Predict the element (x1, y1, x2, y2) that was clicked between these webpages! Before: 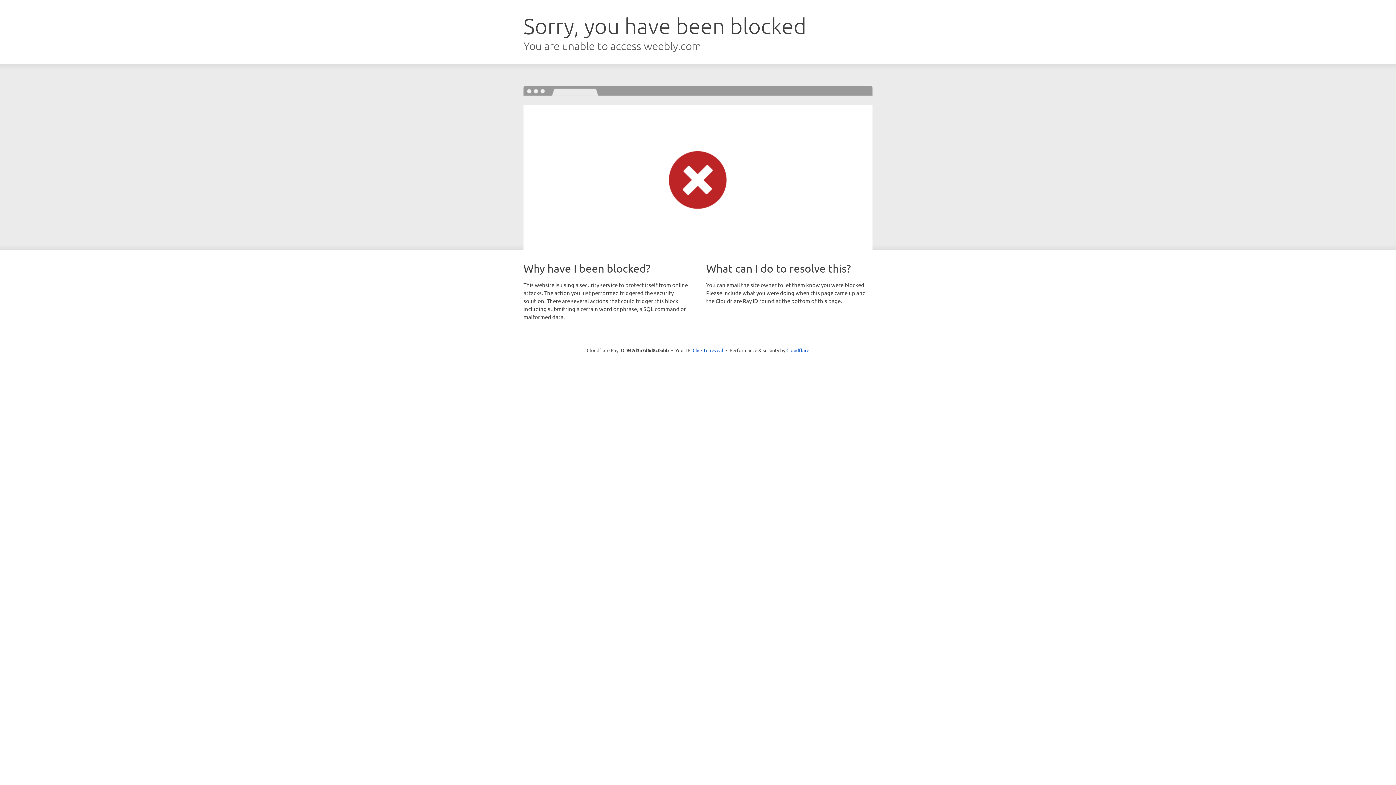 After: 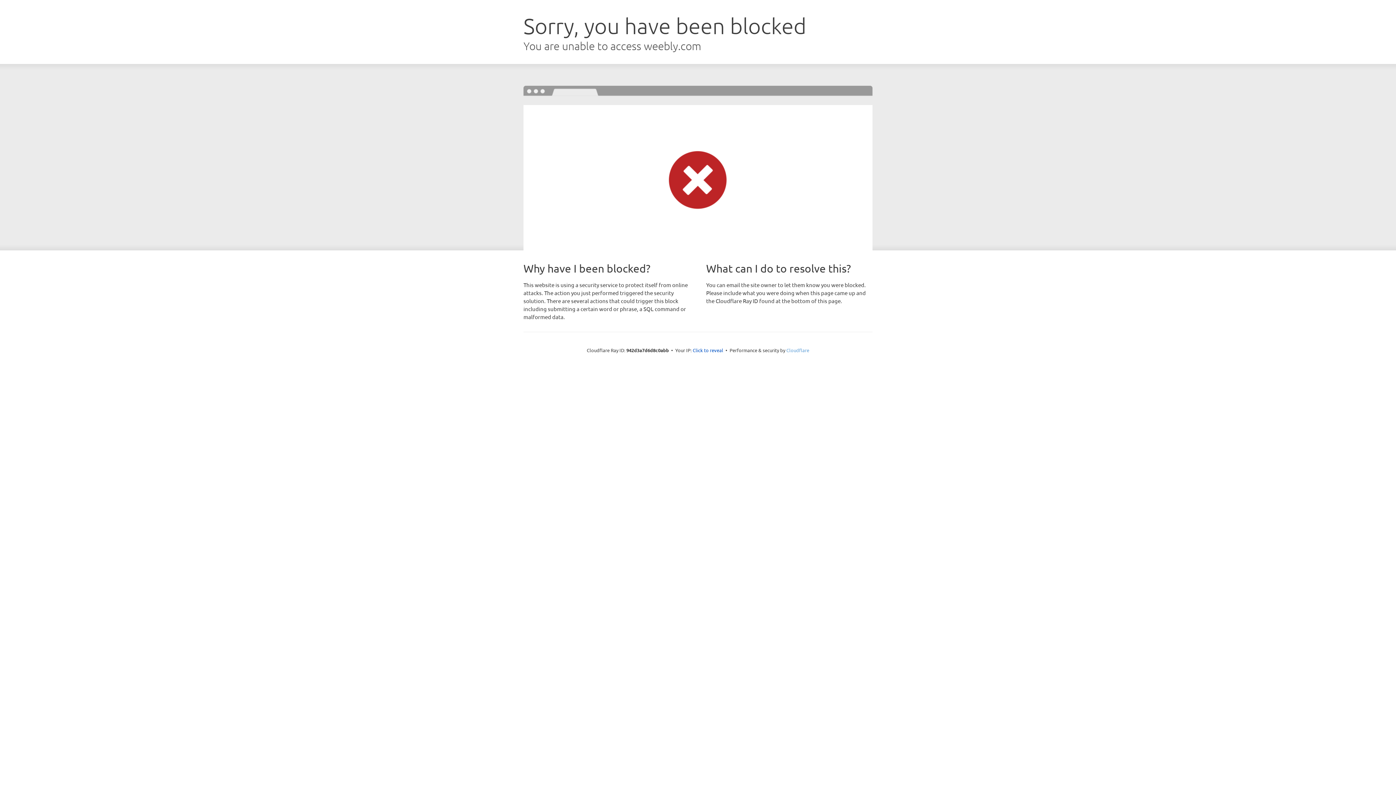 Action: bbox: (786, 347, 809, 353) label: Cloudflare